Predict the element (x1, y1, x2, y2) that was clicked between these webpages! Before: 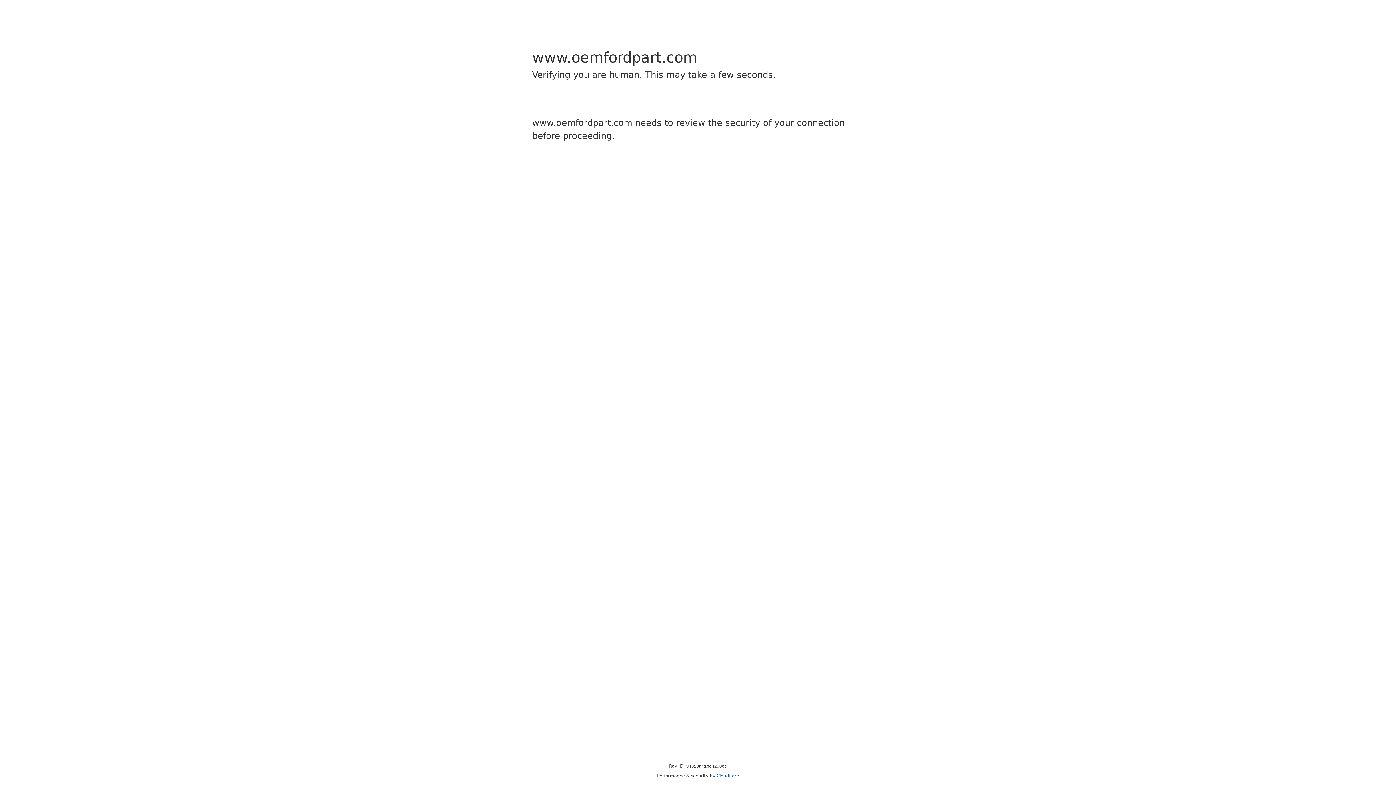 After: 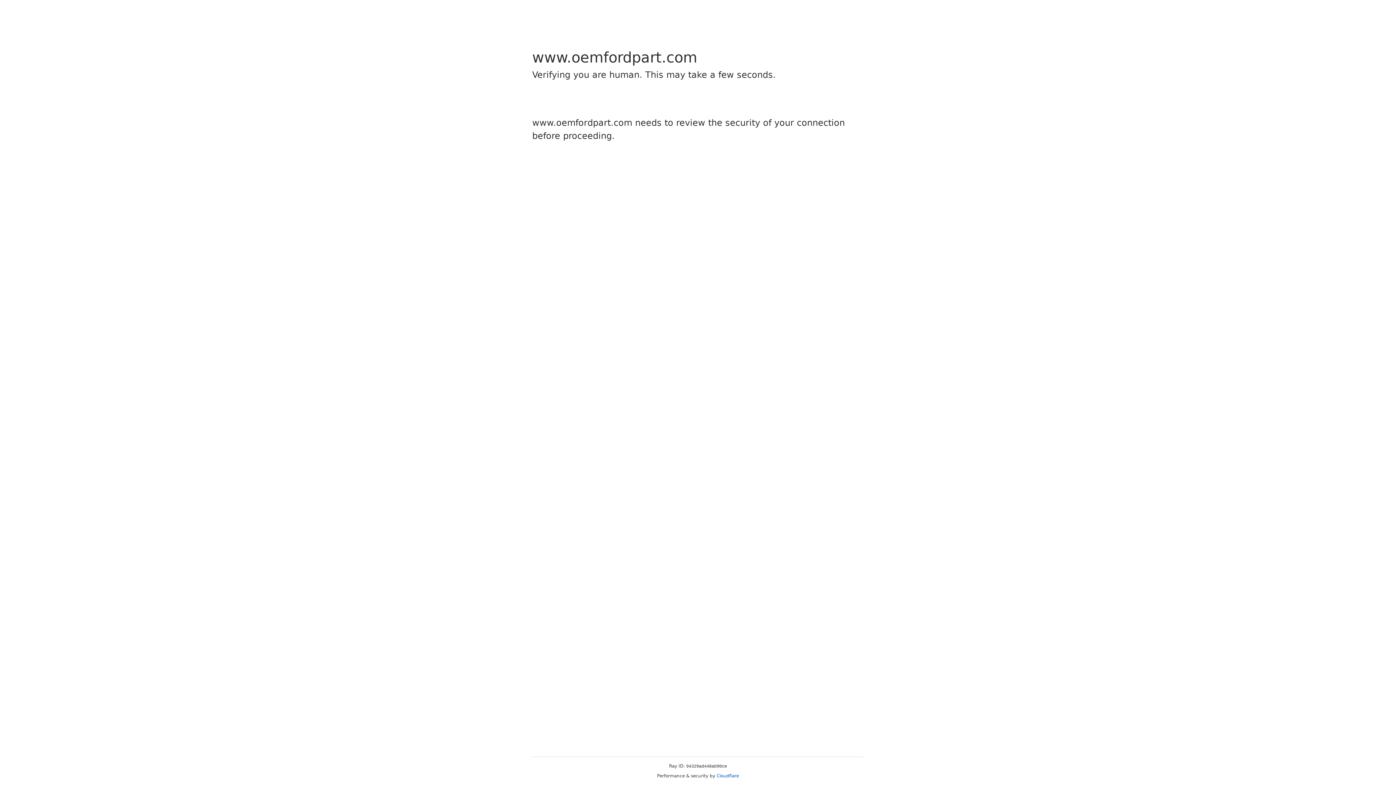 Action: label: Cloudflare bbox: (716, 773, 739, 778)